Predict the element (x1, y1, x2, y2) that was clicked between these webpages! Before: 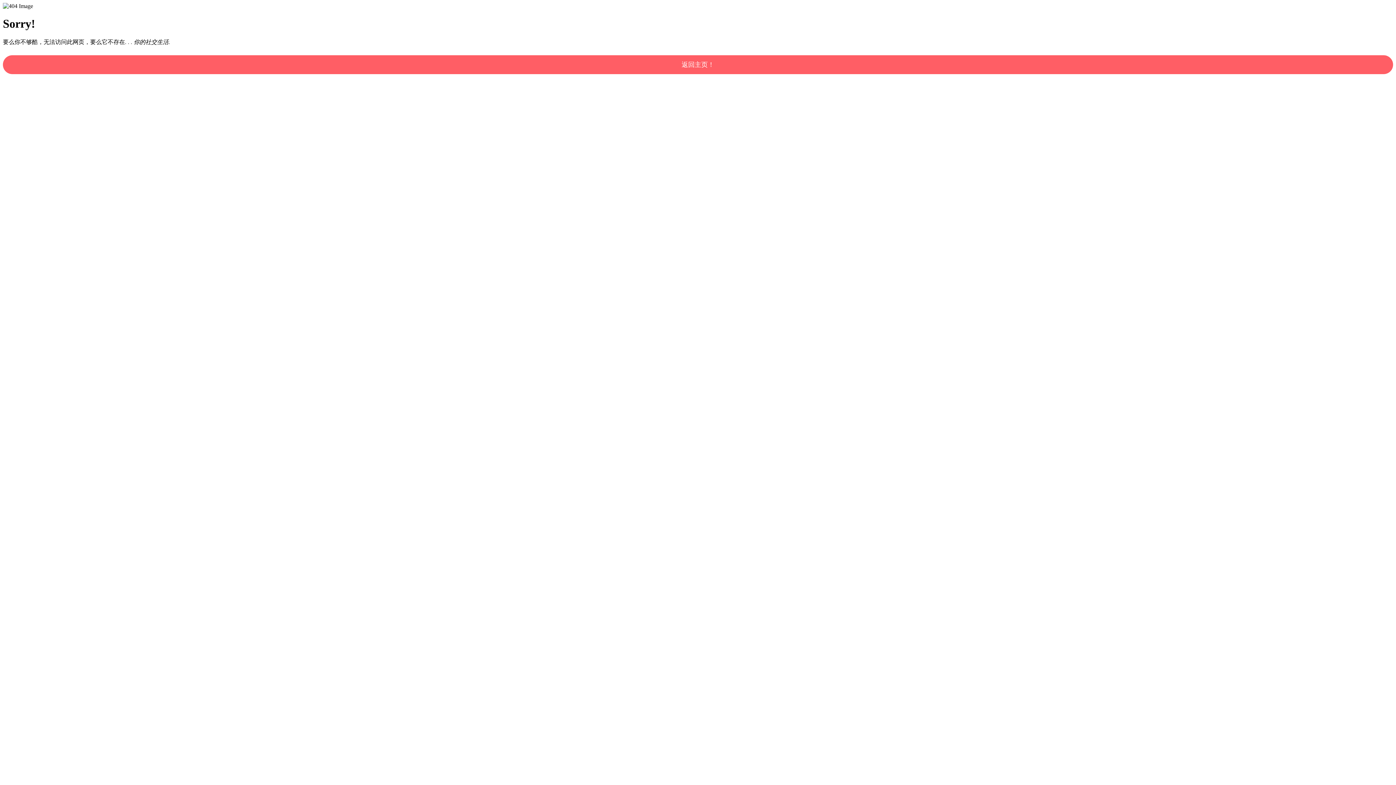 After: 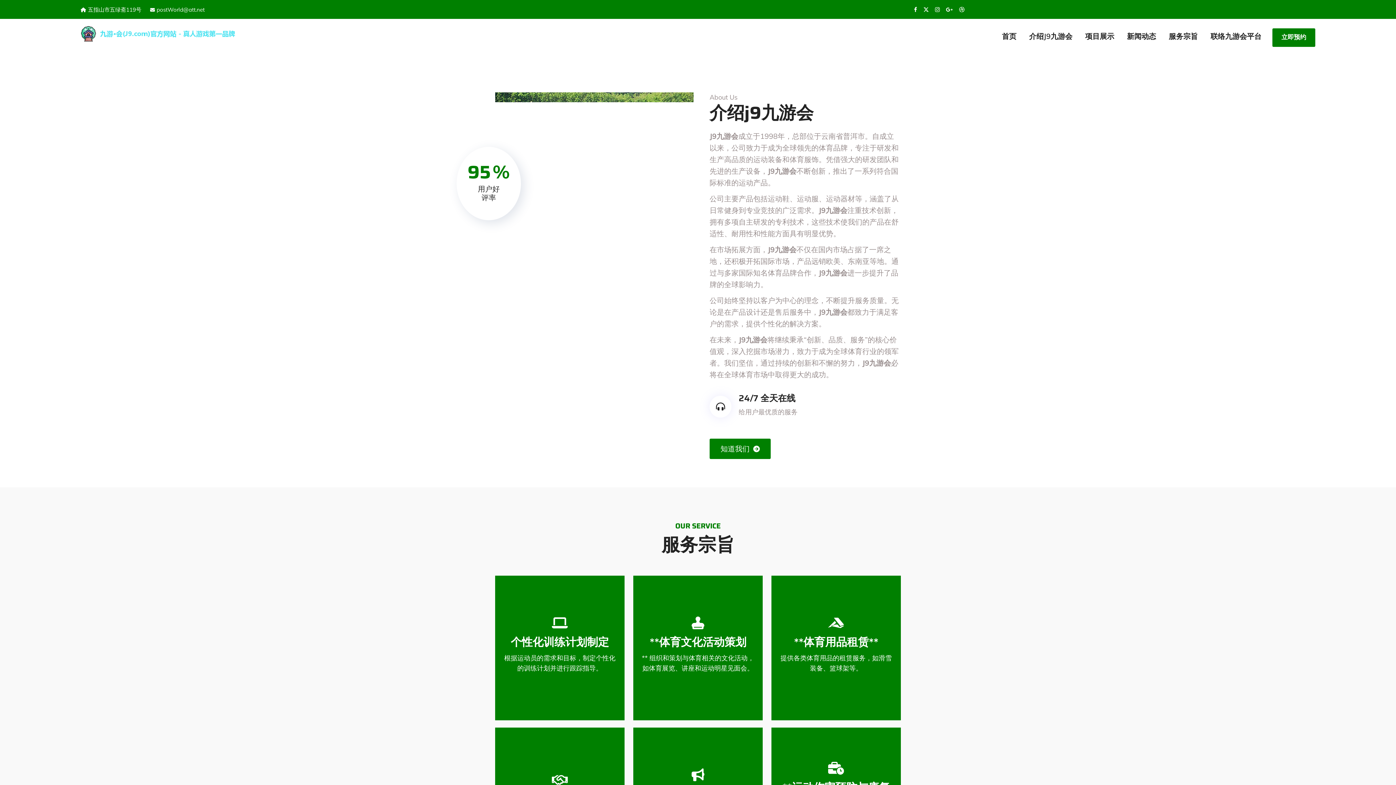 Action: bbox: (2, 55, 1393, 74) label: 返回主页！